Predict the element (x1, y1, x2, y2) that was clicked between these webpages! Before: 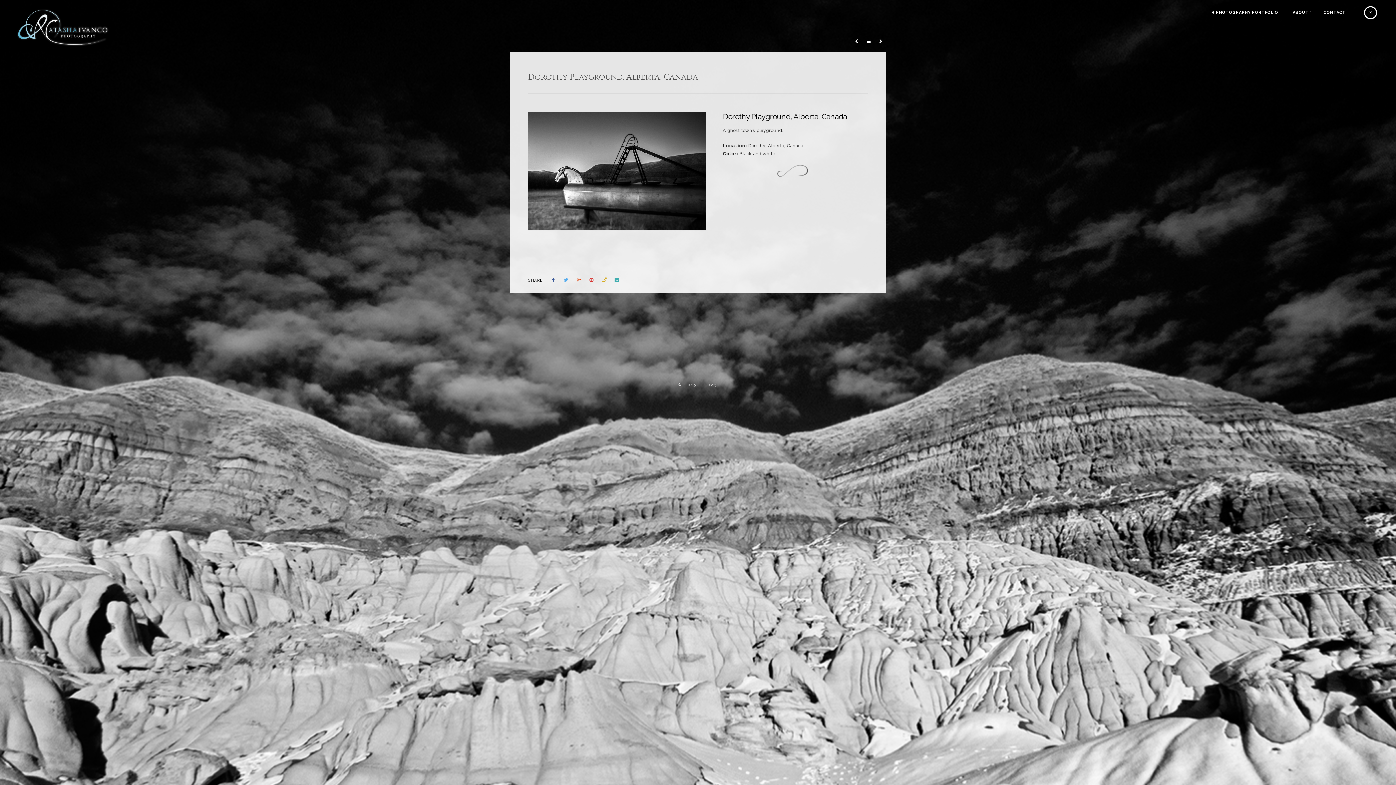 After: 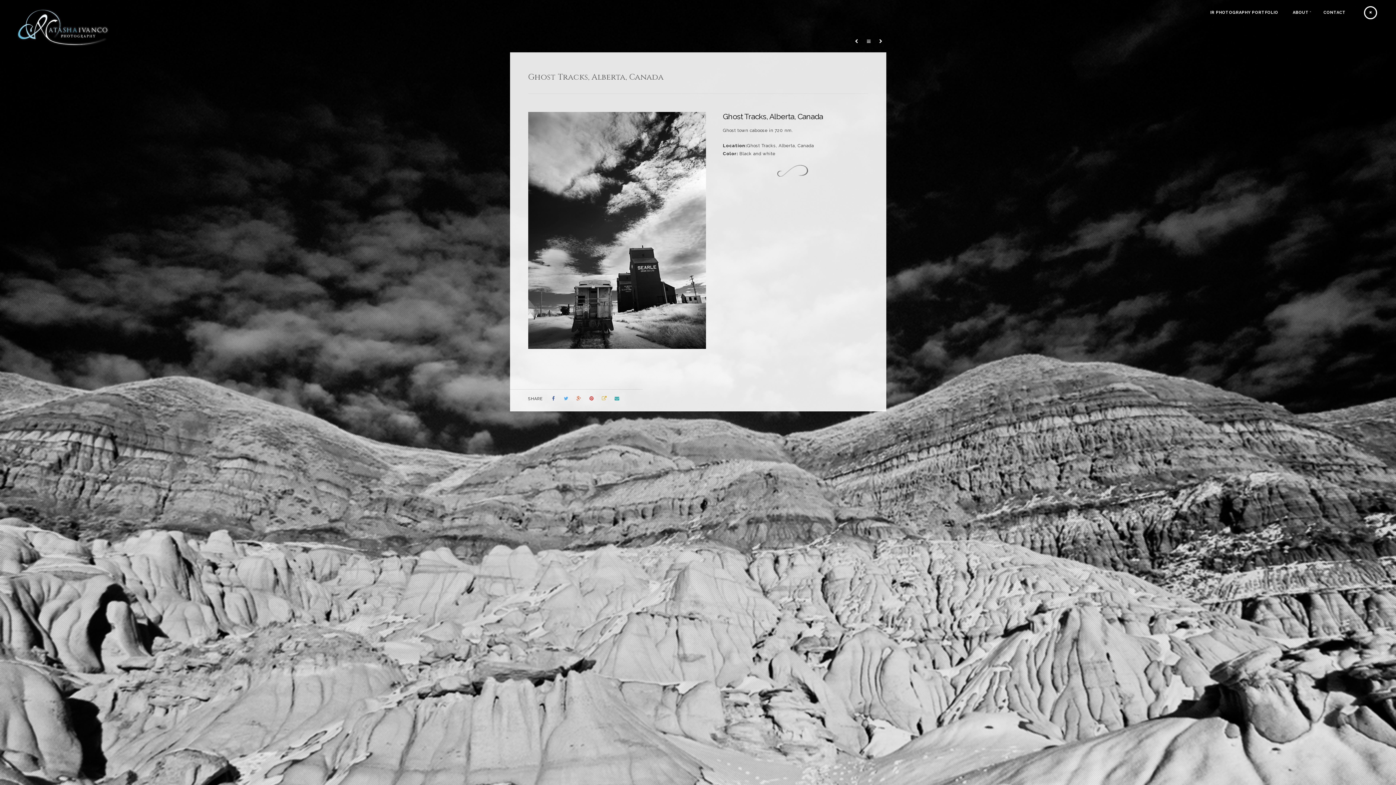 Action: bbox: (851, 37, 862, 46)